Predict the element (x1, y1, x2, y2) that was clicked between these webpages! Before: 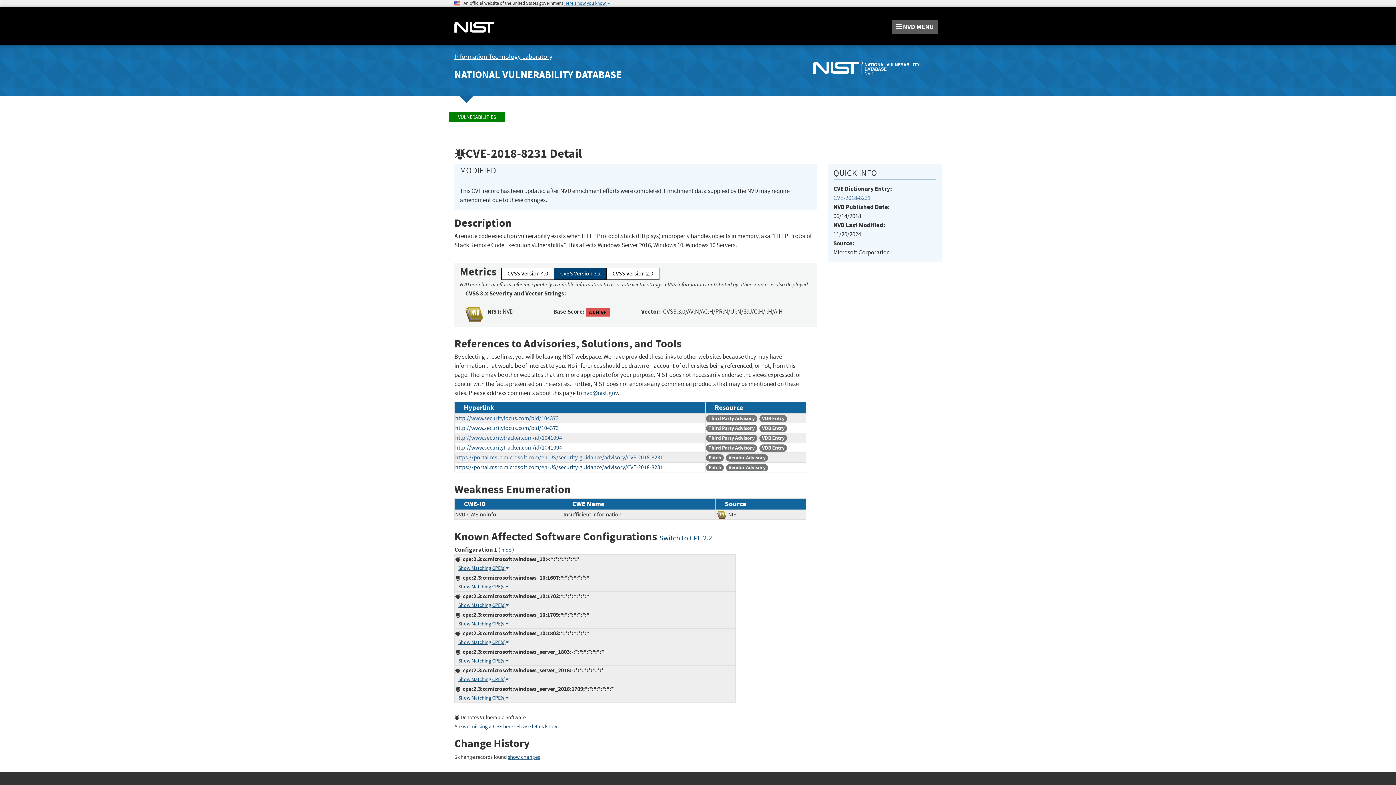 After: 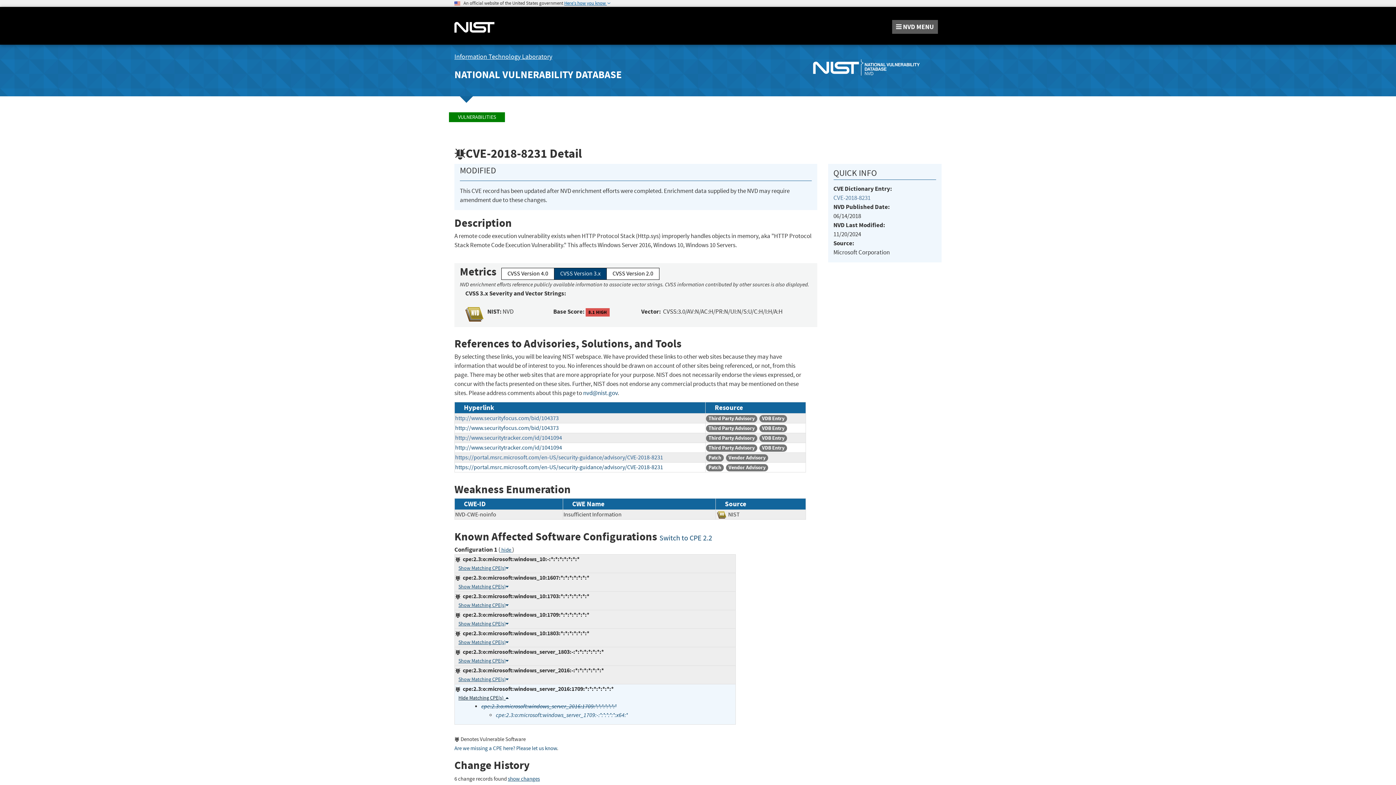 Action: label: Show Matching CPE(s) bbox: (458, 695, 508, 701)